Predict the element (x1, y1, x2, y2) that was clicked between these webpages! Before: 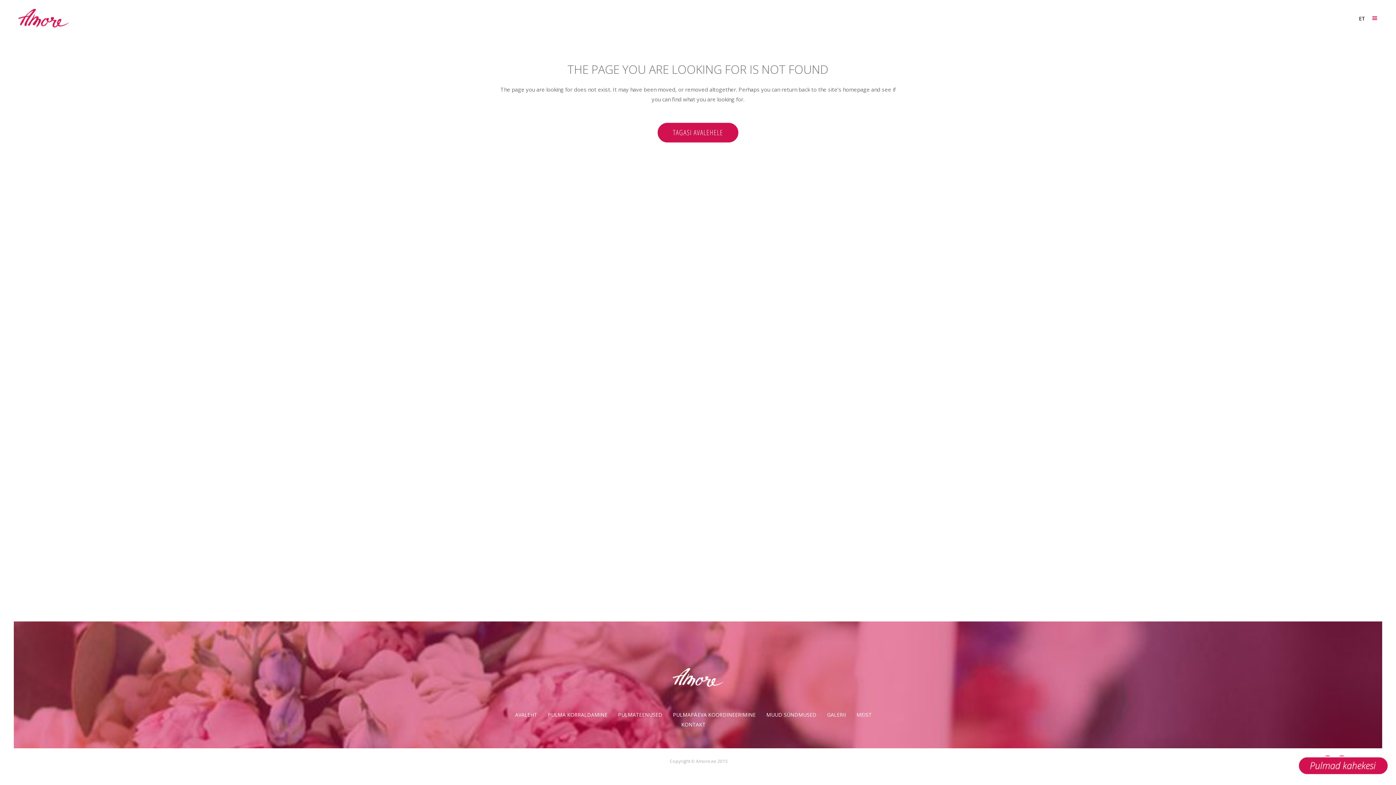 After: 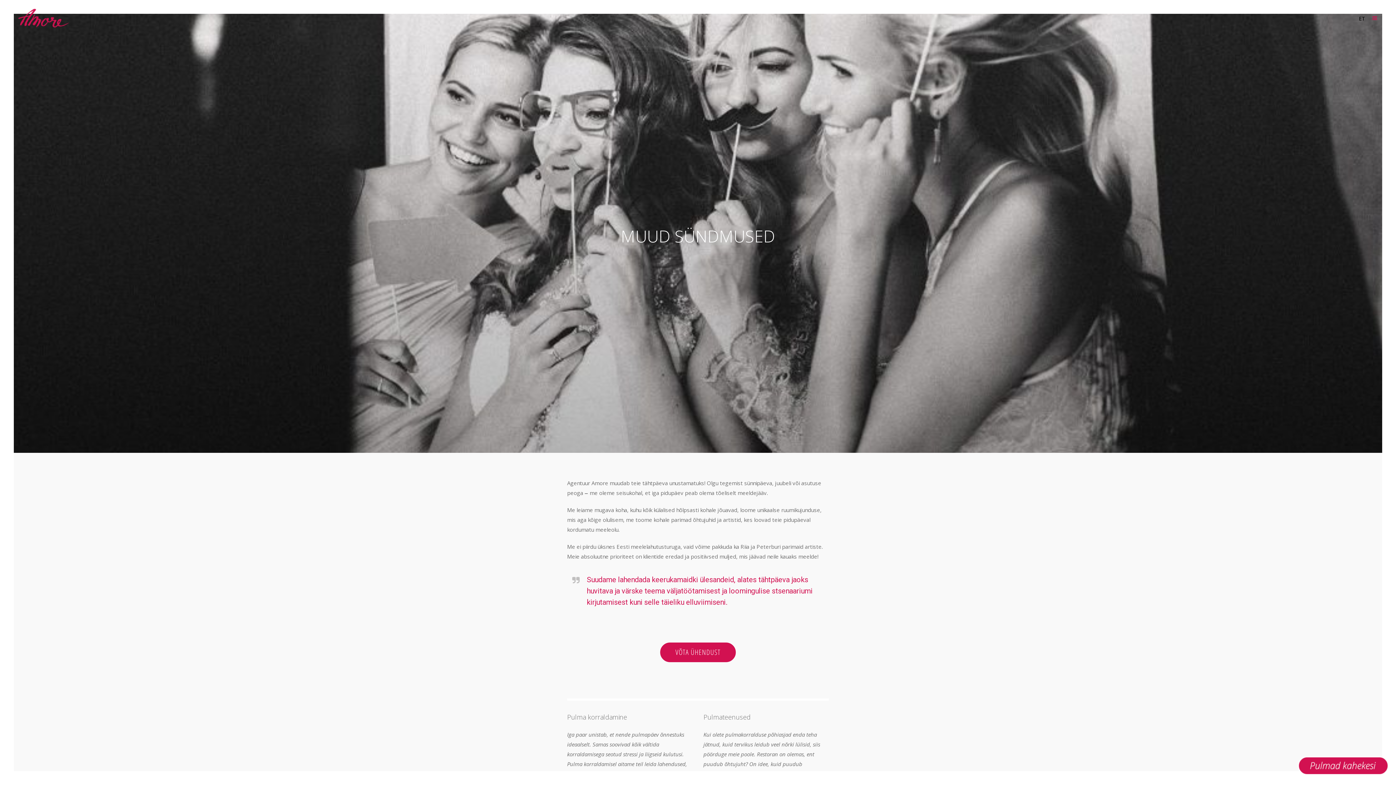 Action: label: MUUD SÜNDMUSED bbox: (766, 711, 816, 718)